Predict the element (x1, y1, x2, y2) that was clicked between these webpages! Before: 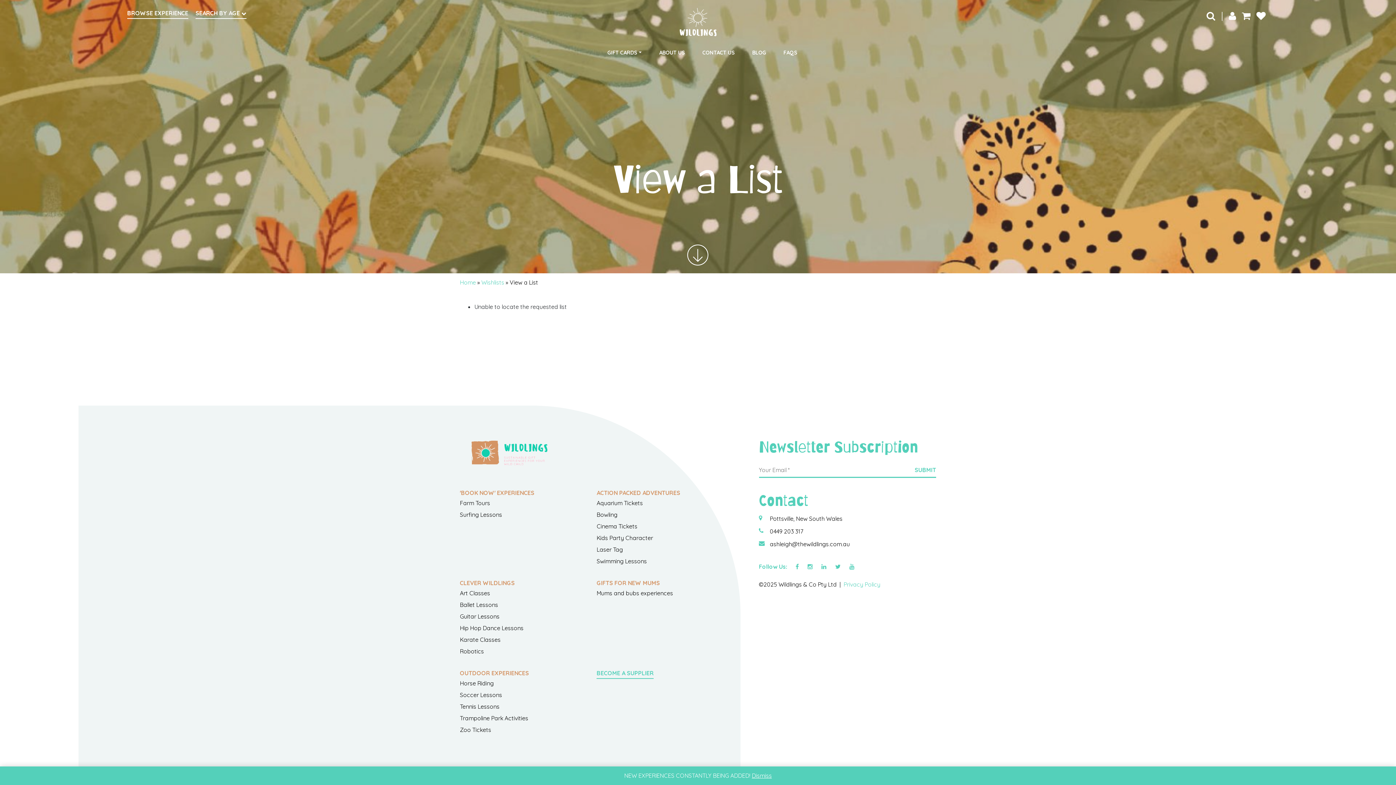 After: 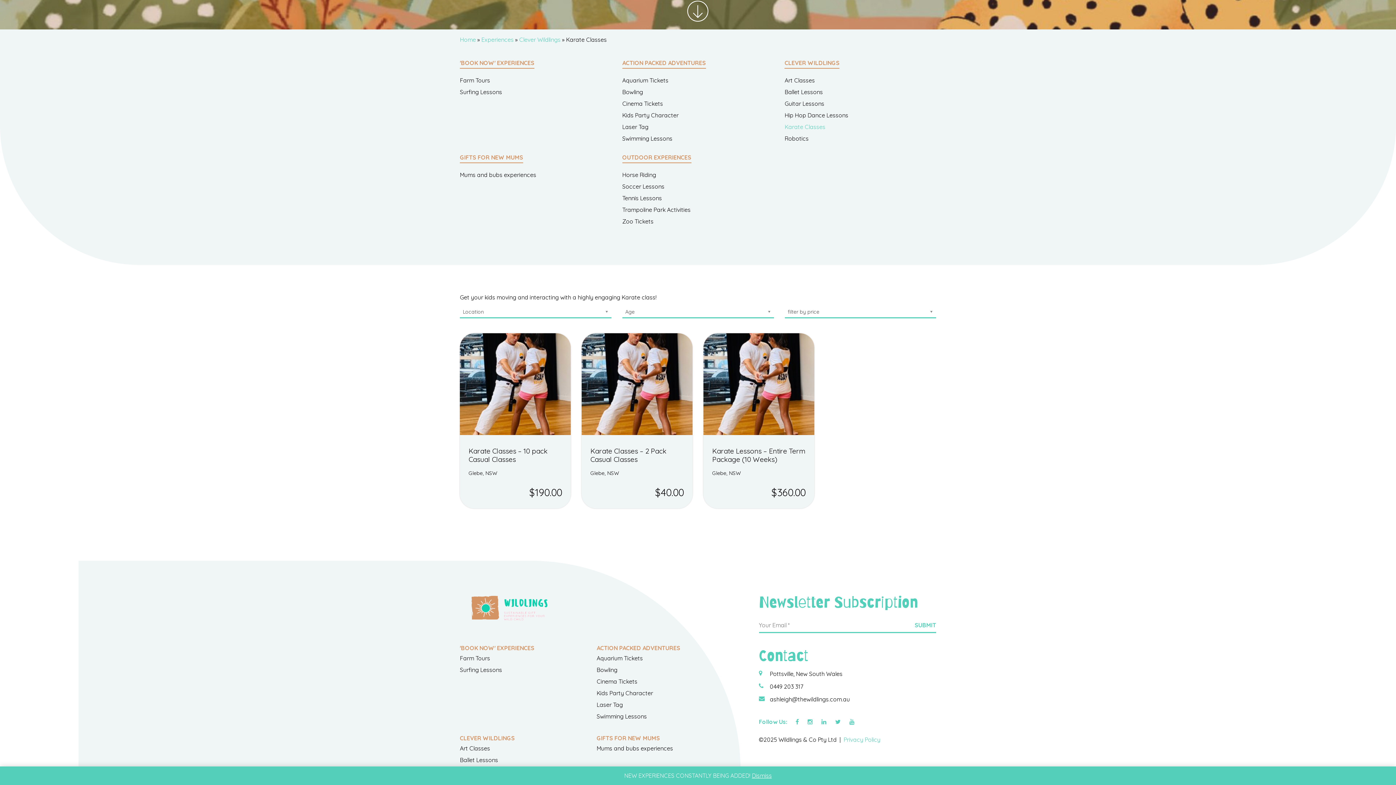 Action: bbox: (460, 635, 585, 644) label: Karate Classes